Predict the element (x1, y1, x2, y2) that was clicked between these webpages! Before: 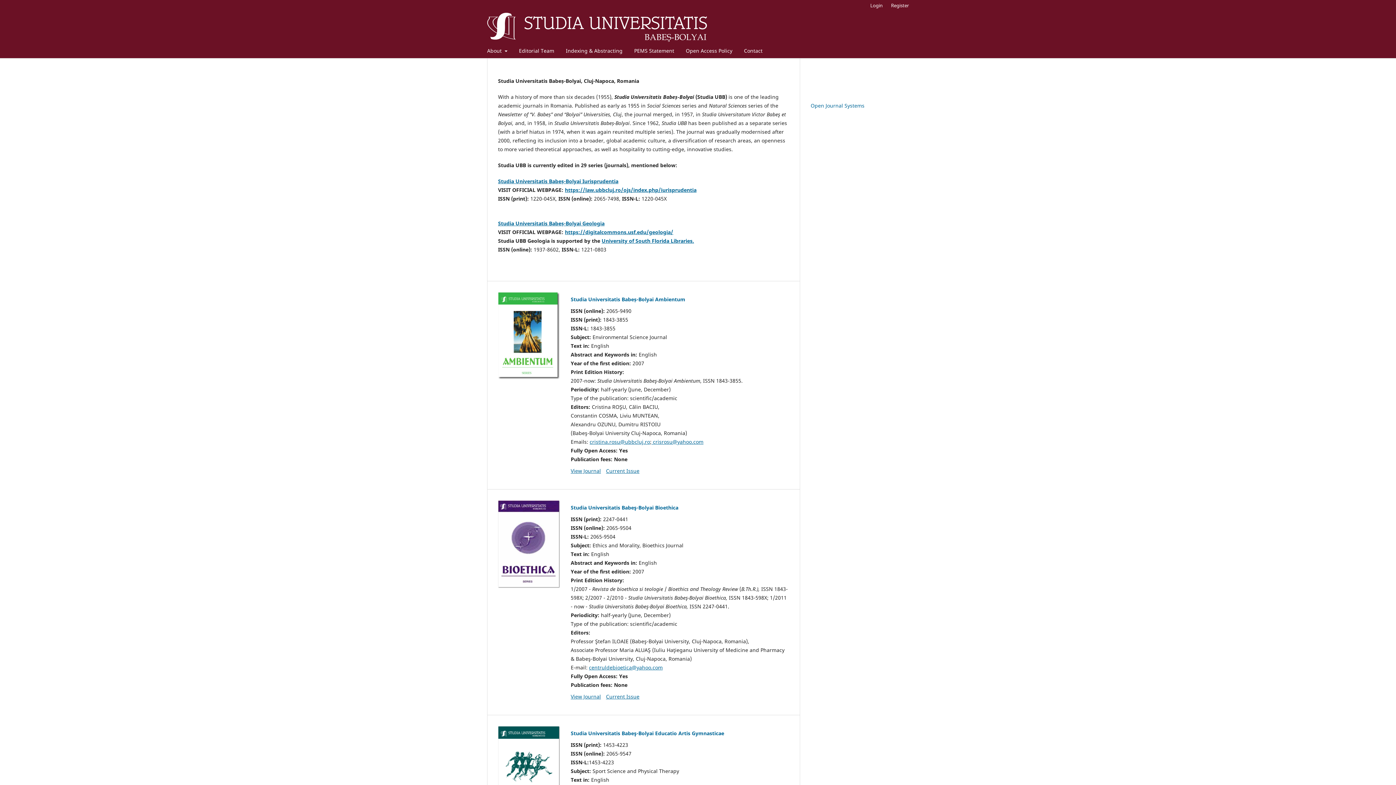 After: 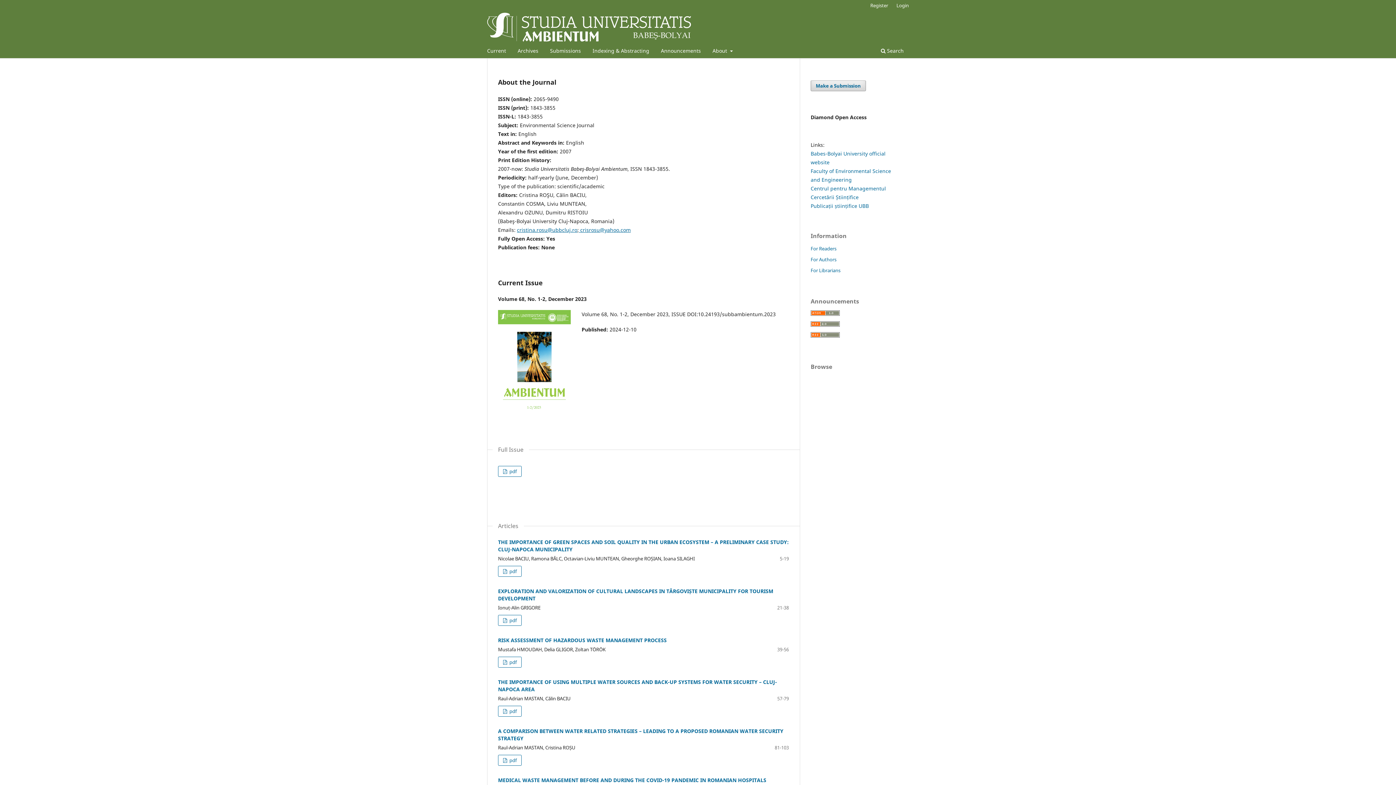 Action: bbox: (498, 292, 560, 379)